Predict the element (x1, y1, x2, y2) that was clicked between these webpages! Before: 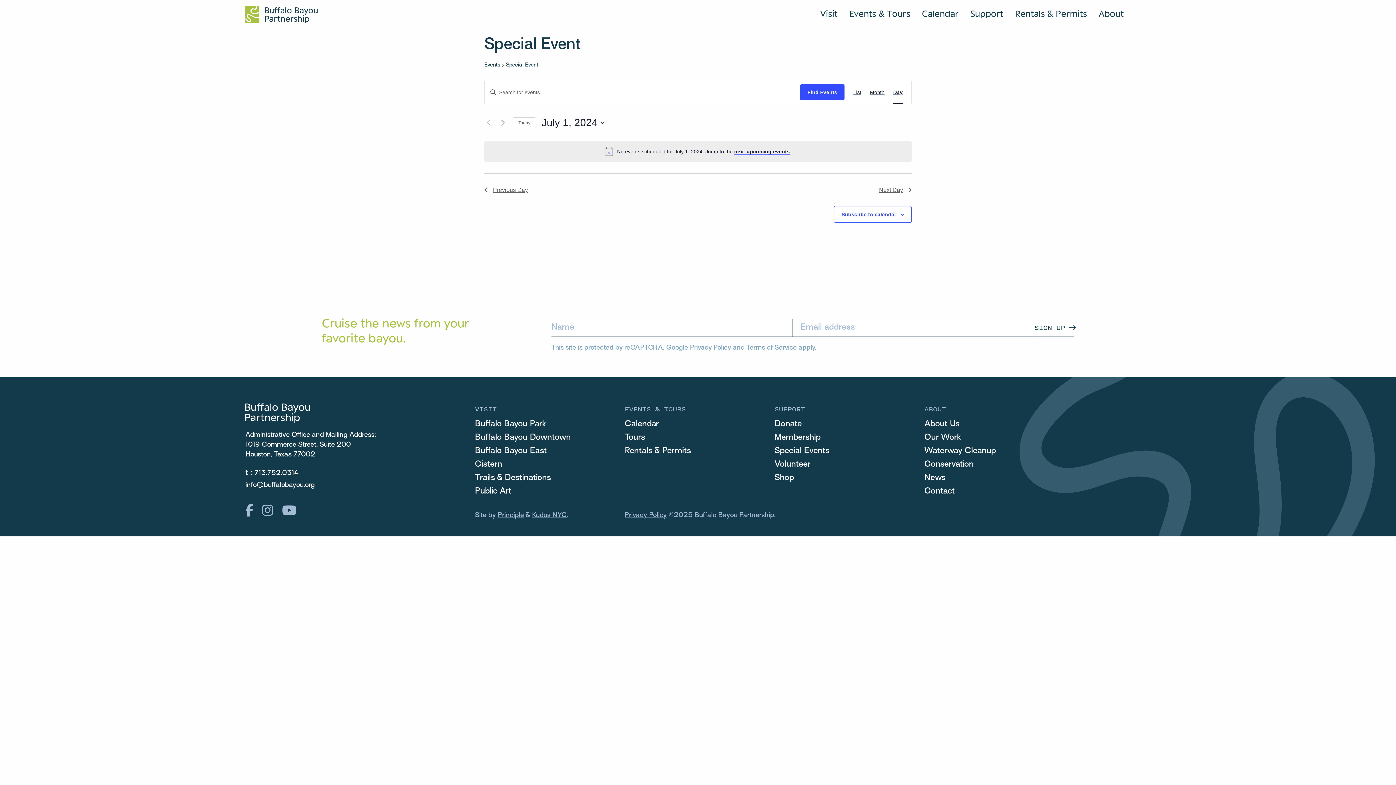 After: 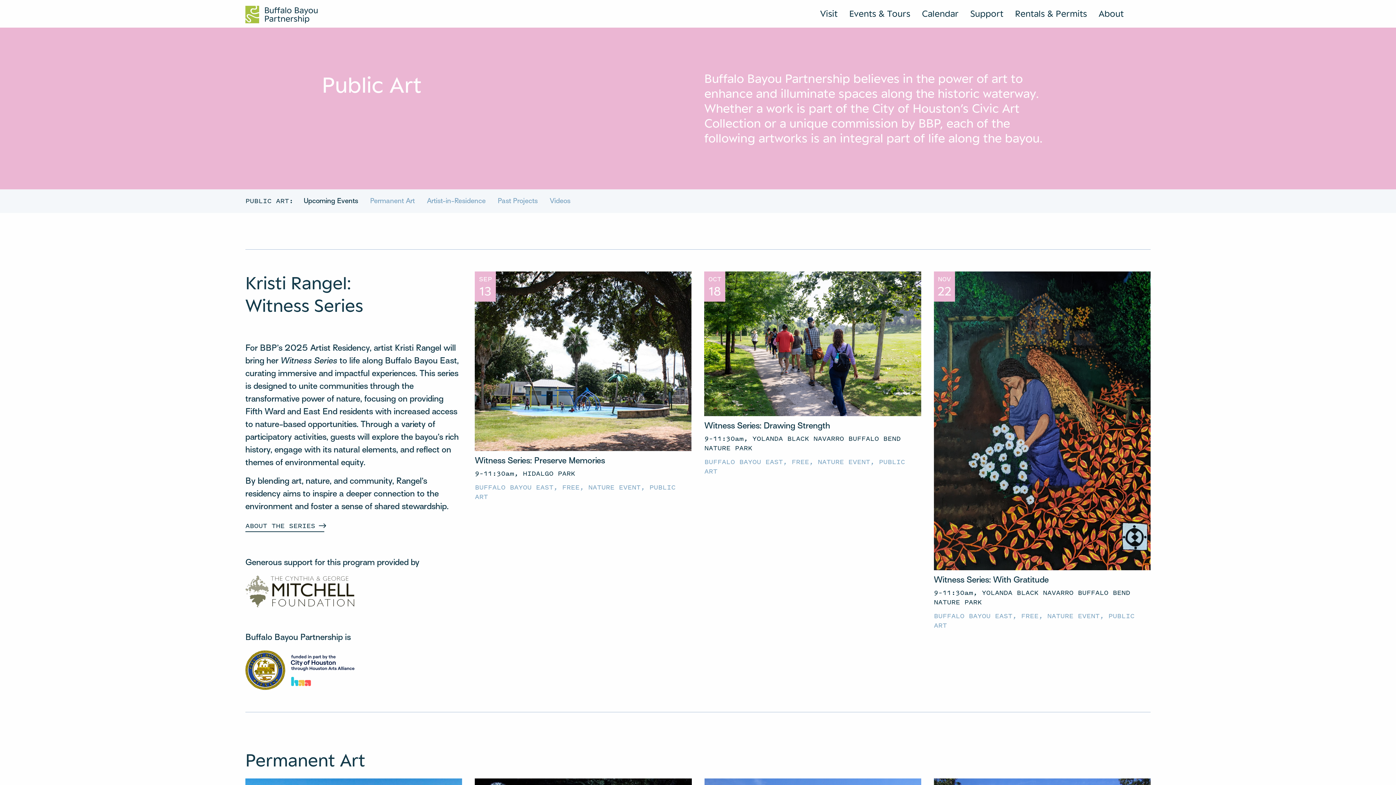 Action: bbox: (475, 485, 511, 497) label: Public Art